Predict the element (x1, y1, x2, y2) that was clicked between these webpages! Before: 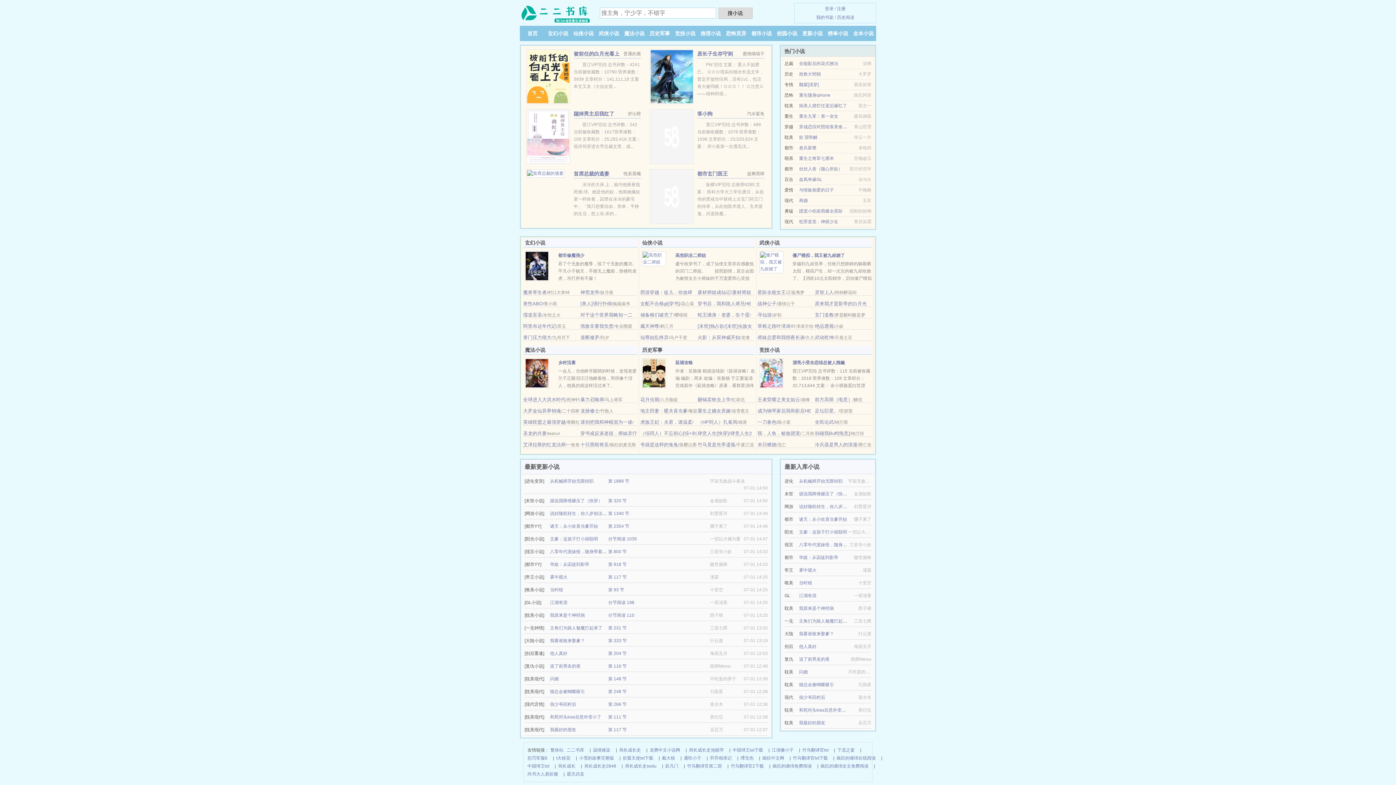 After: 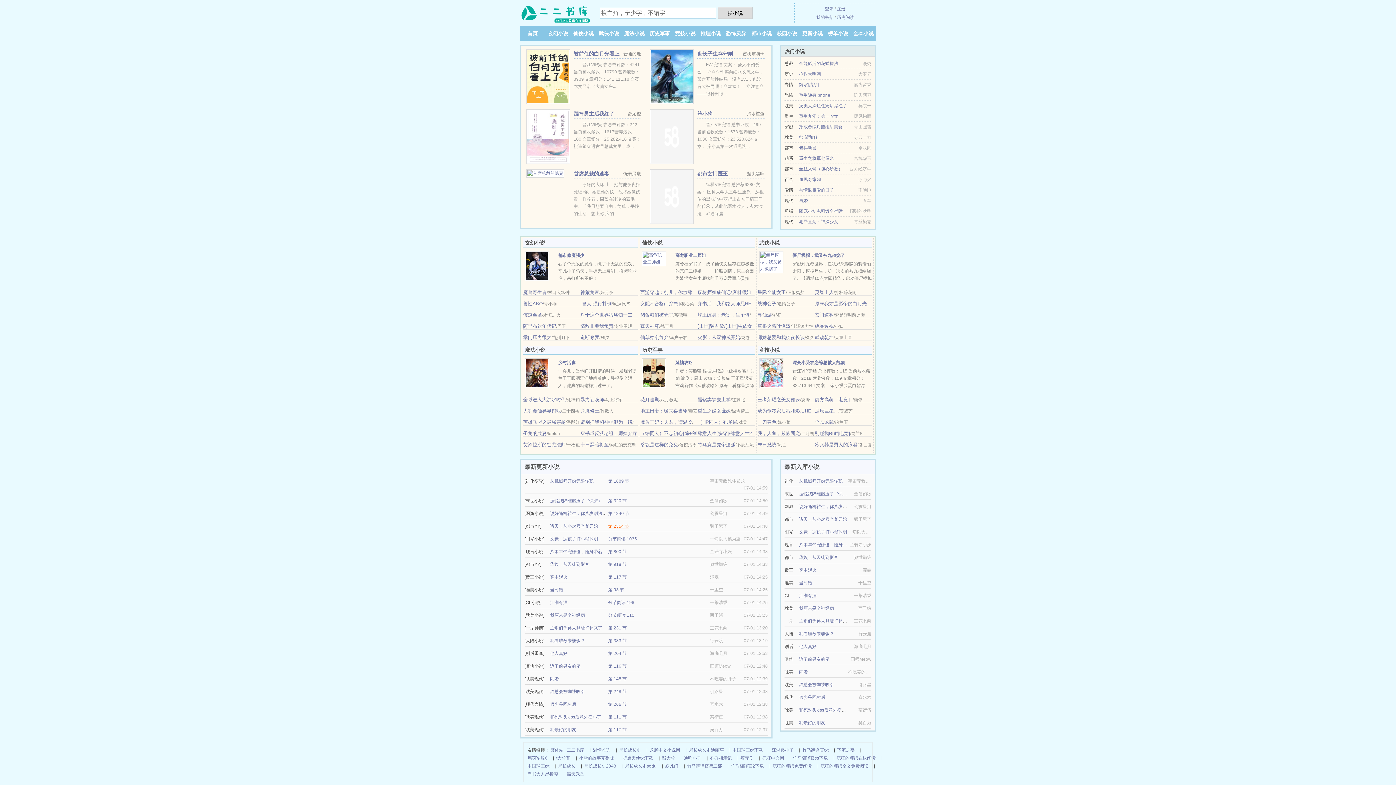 Action: bbox: (608, 524, 629, 529) label: 第 2354 节